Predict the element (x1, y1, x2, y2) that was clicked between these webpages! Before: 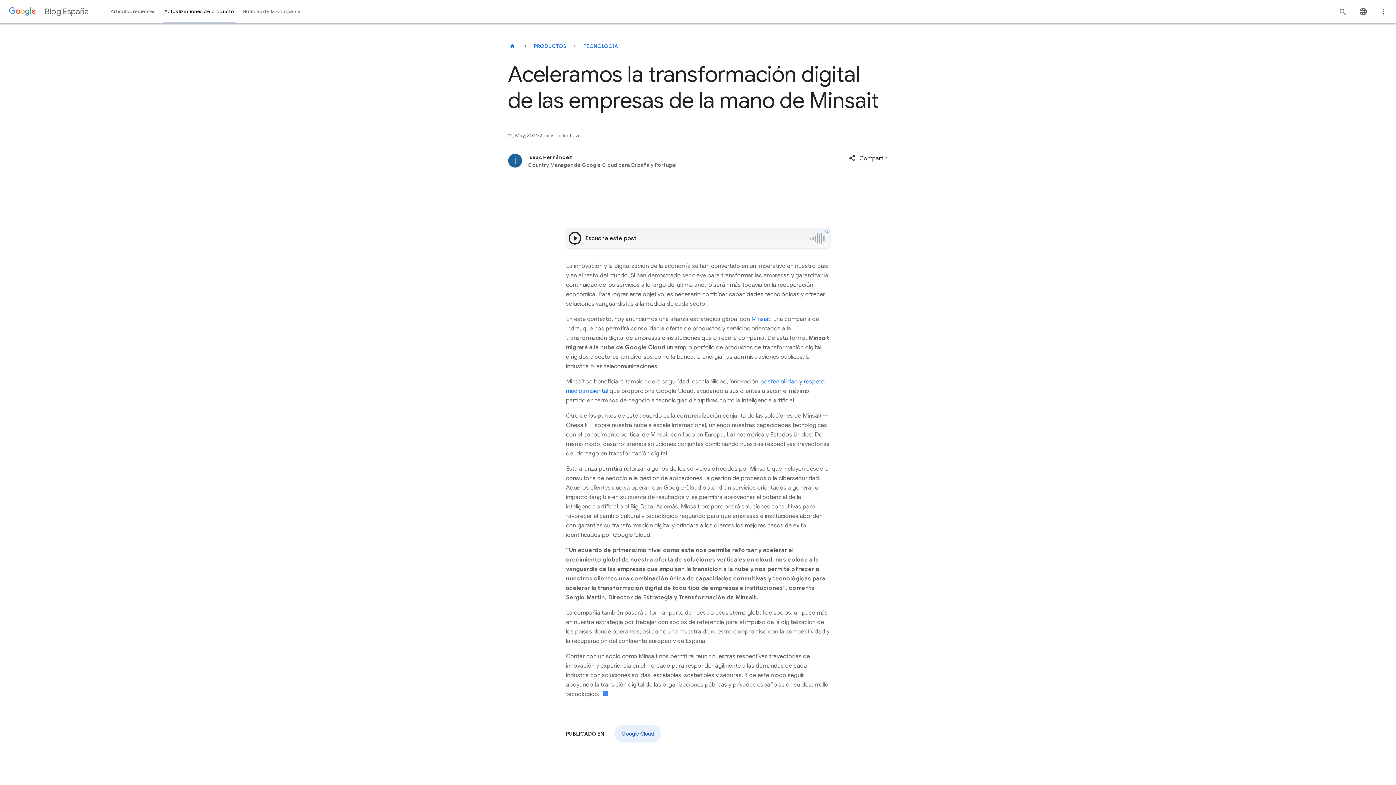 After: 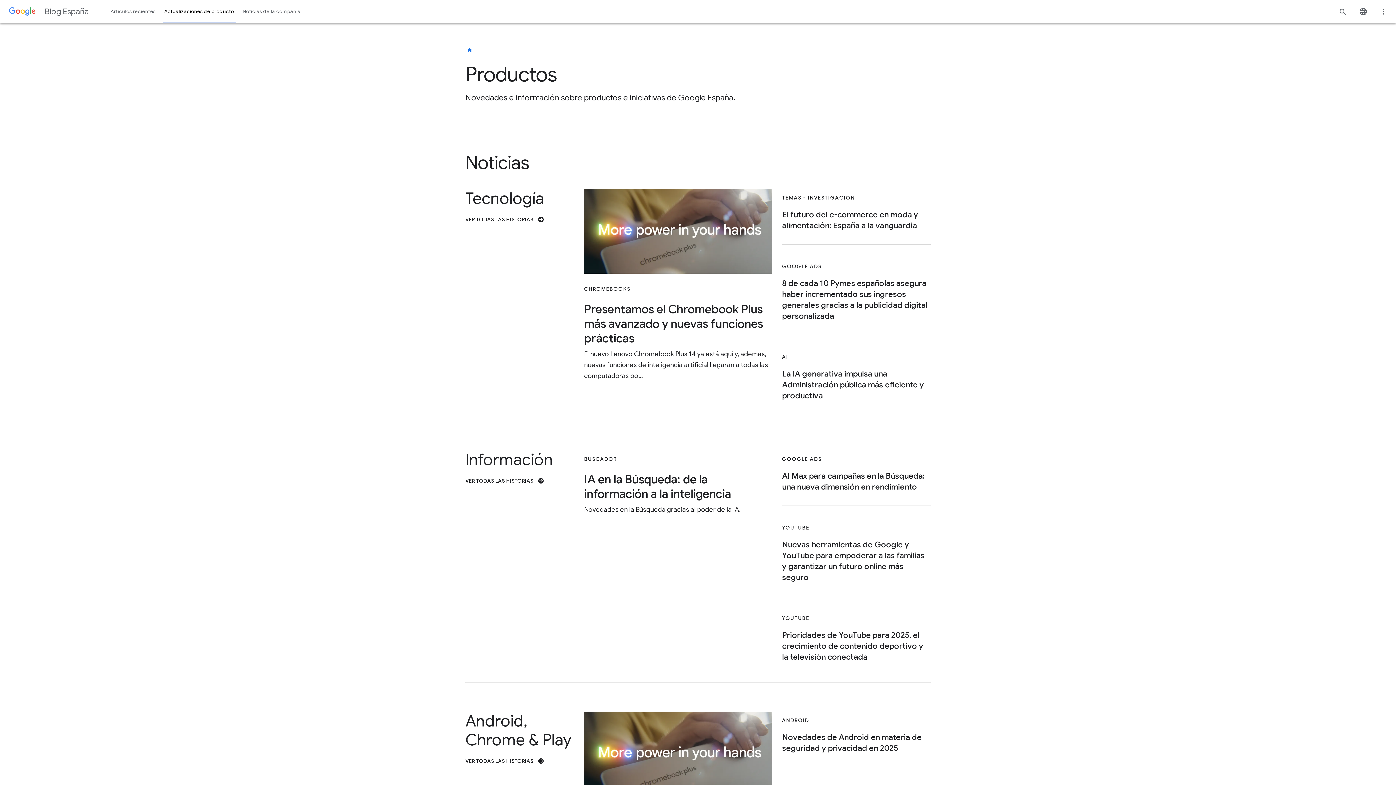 Action: bbox: (529, 37, 570, 54) label: PRODUCTOS